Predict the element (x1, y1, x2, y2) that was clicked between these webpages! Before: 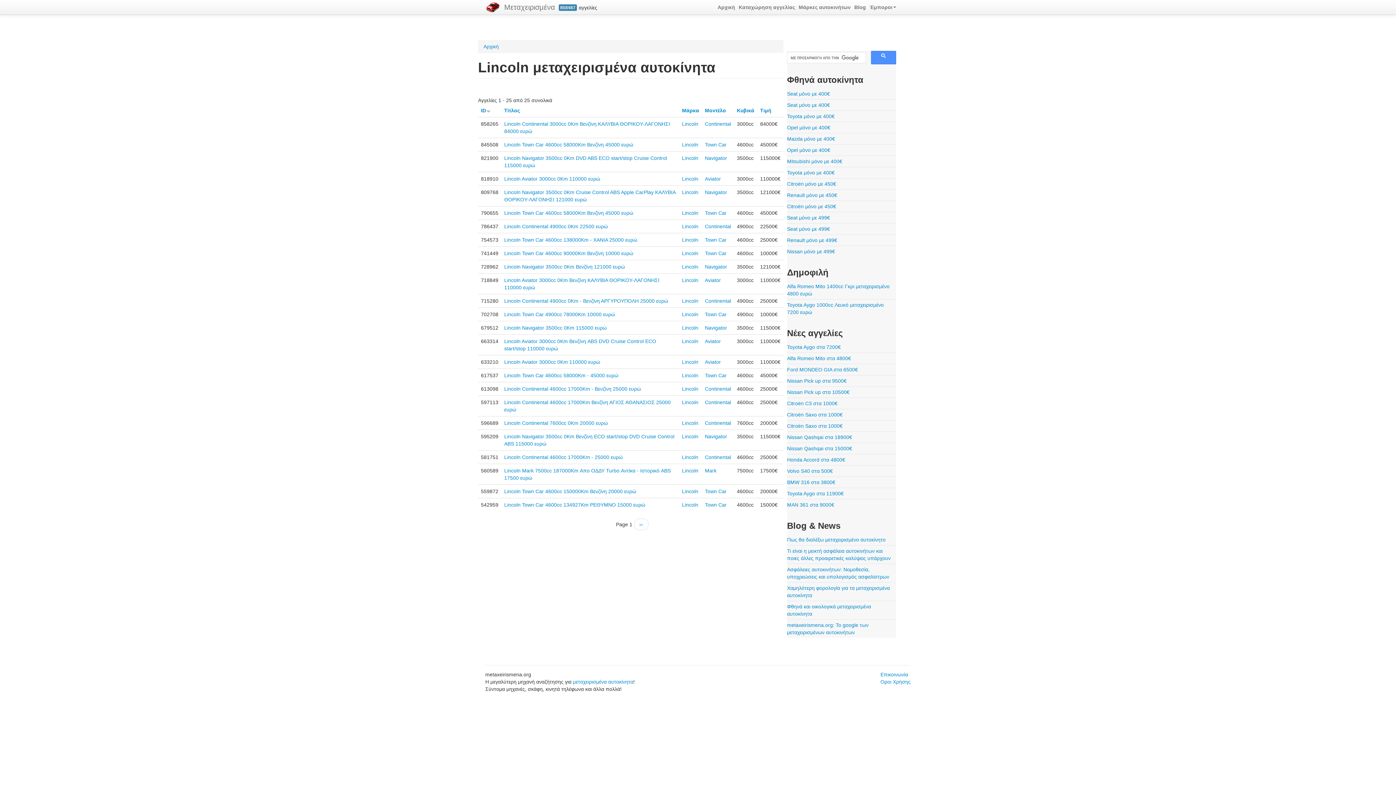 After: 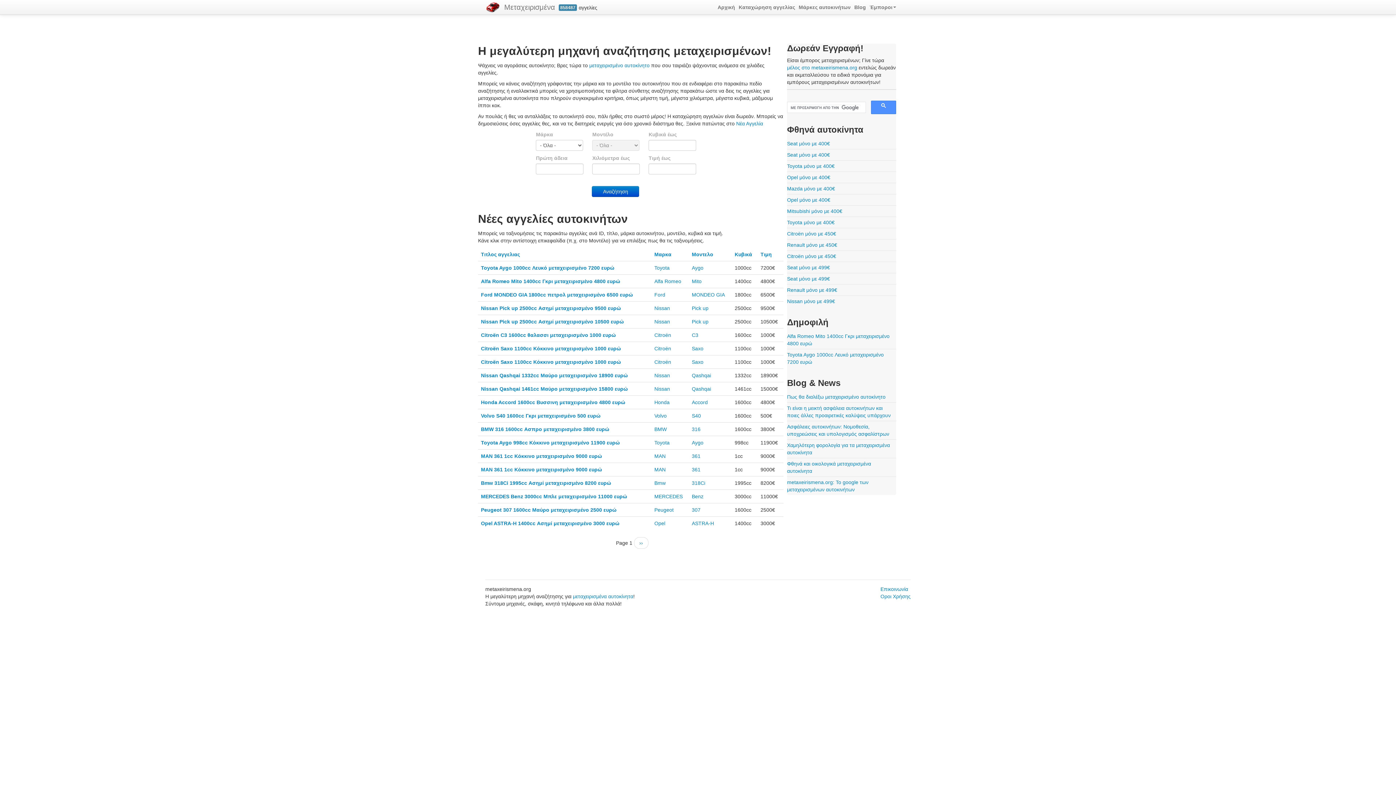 Action: label: Μεταχειρισμένα bbox: (497, 0, 558, 14)